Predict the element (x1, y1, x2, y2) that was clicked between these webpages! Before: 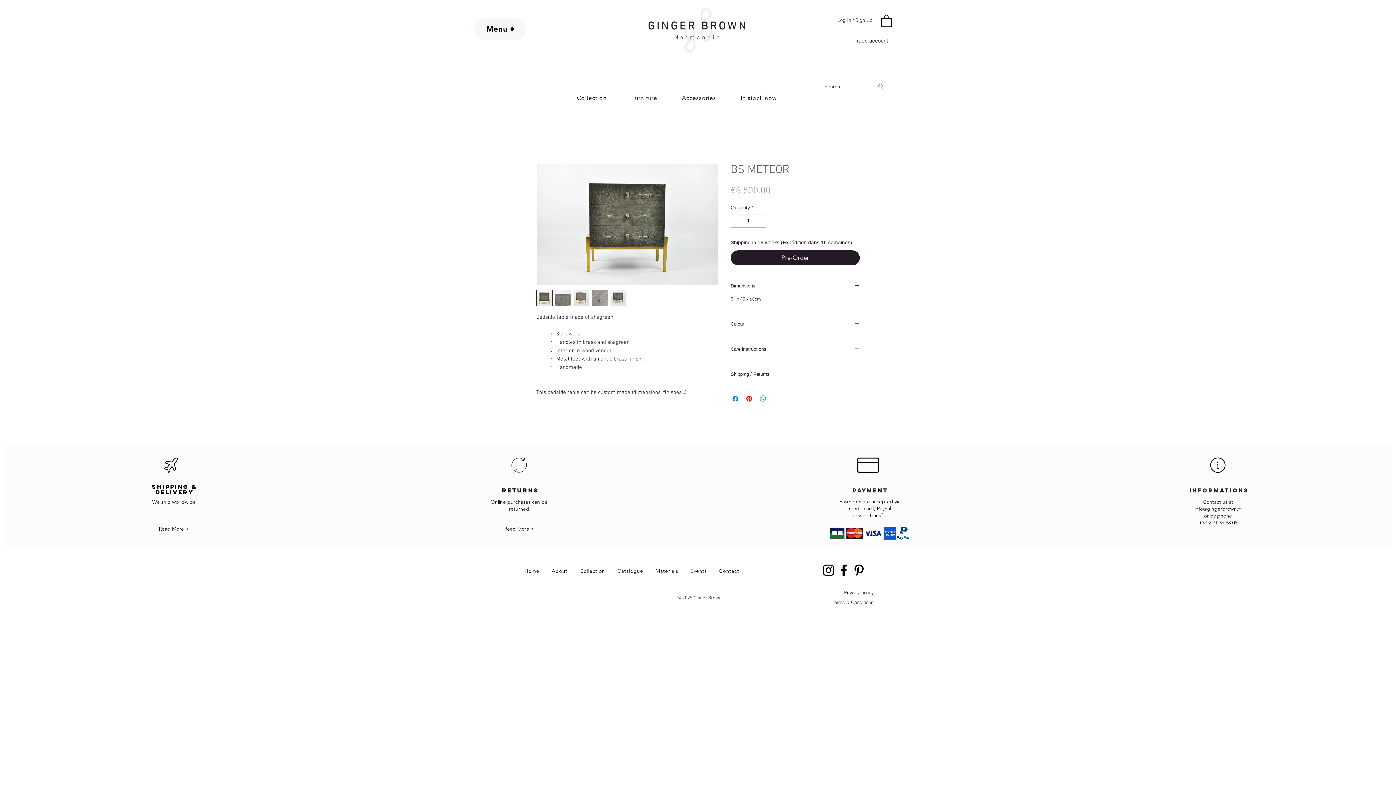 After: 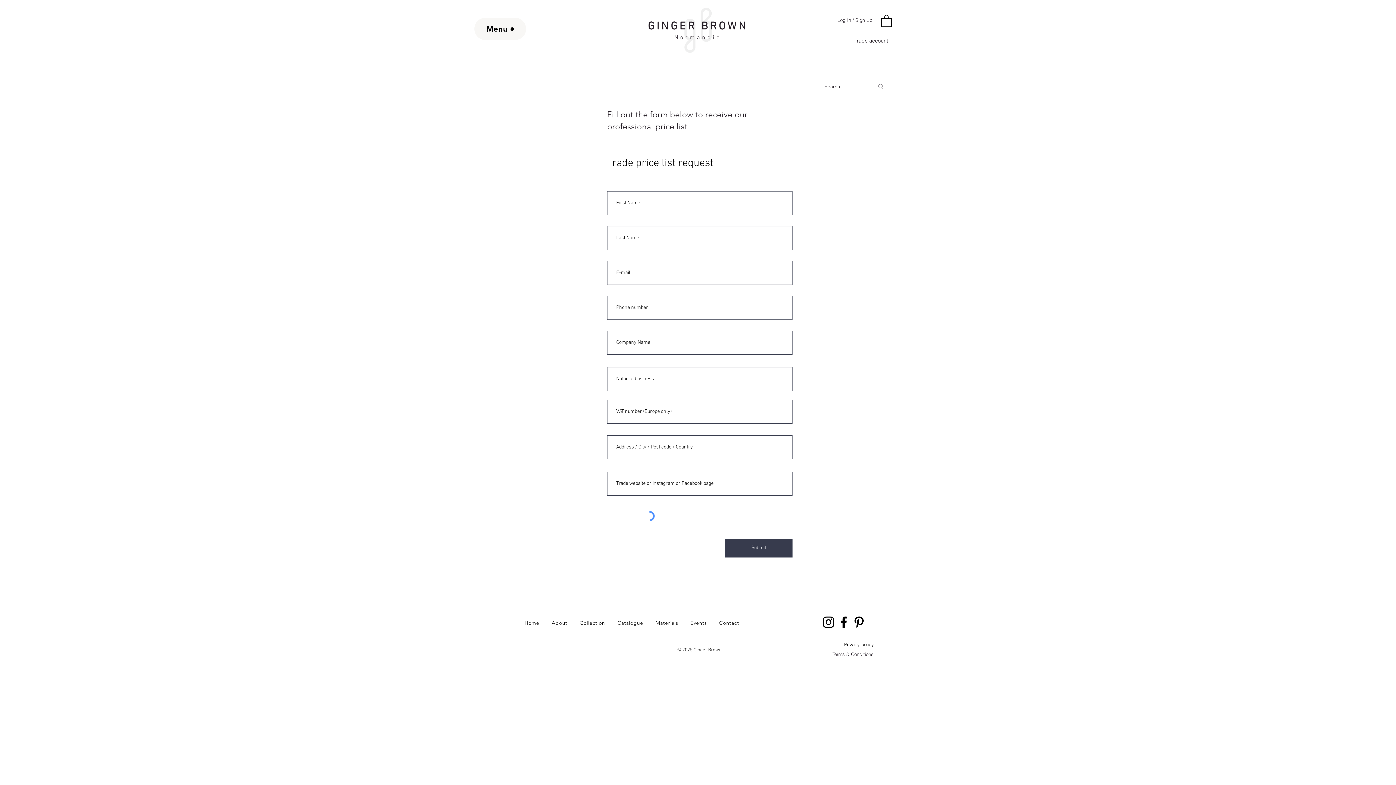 Action: bbox: (854, 37, 888, 43) label: Trade account